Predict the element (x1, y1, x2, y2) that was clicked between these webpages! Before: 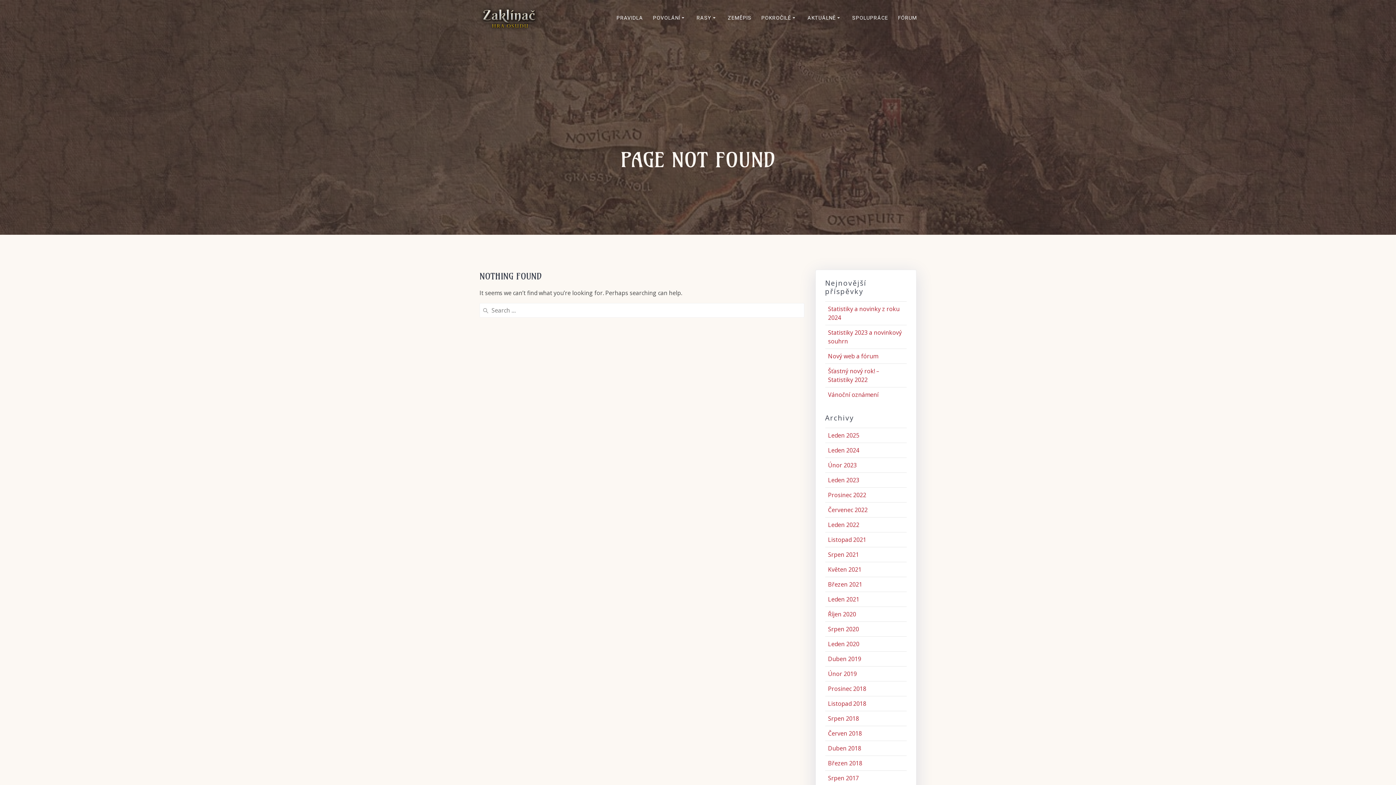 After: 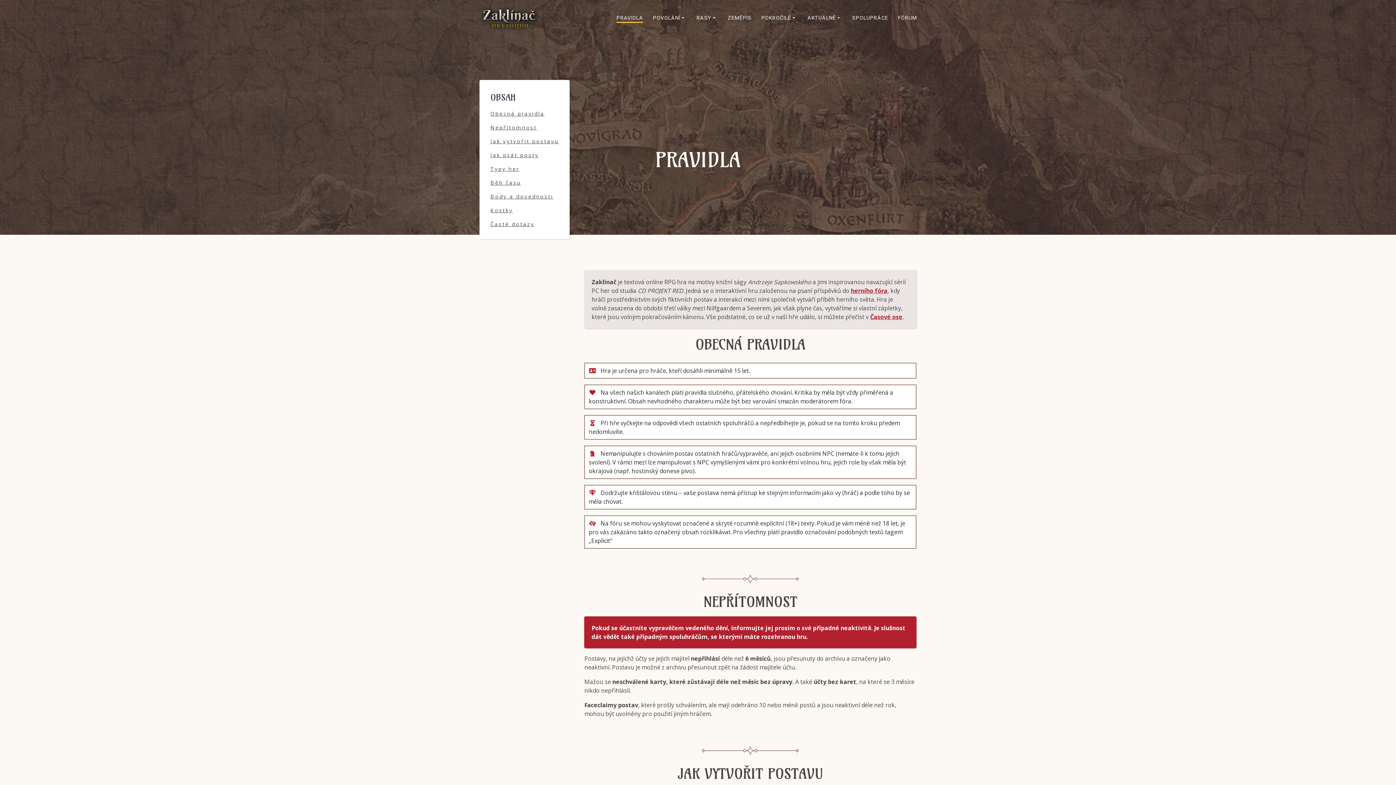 Action: bbox: (616, 13, 643, 23) label: PRAVIDLA